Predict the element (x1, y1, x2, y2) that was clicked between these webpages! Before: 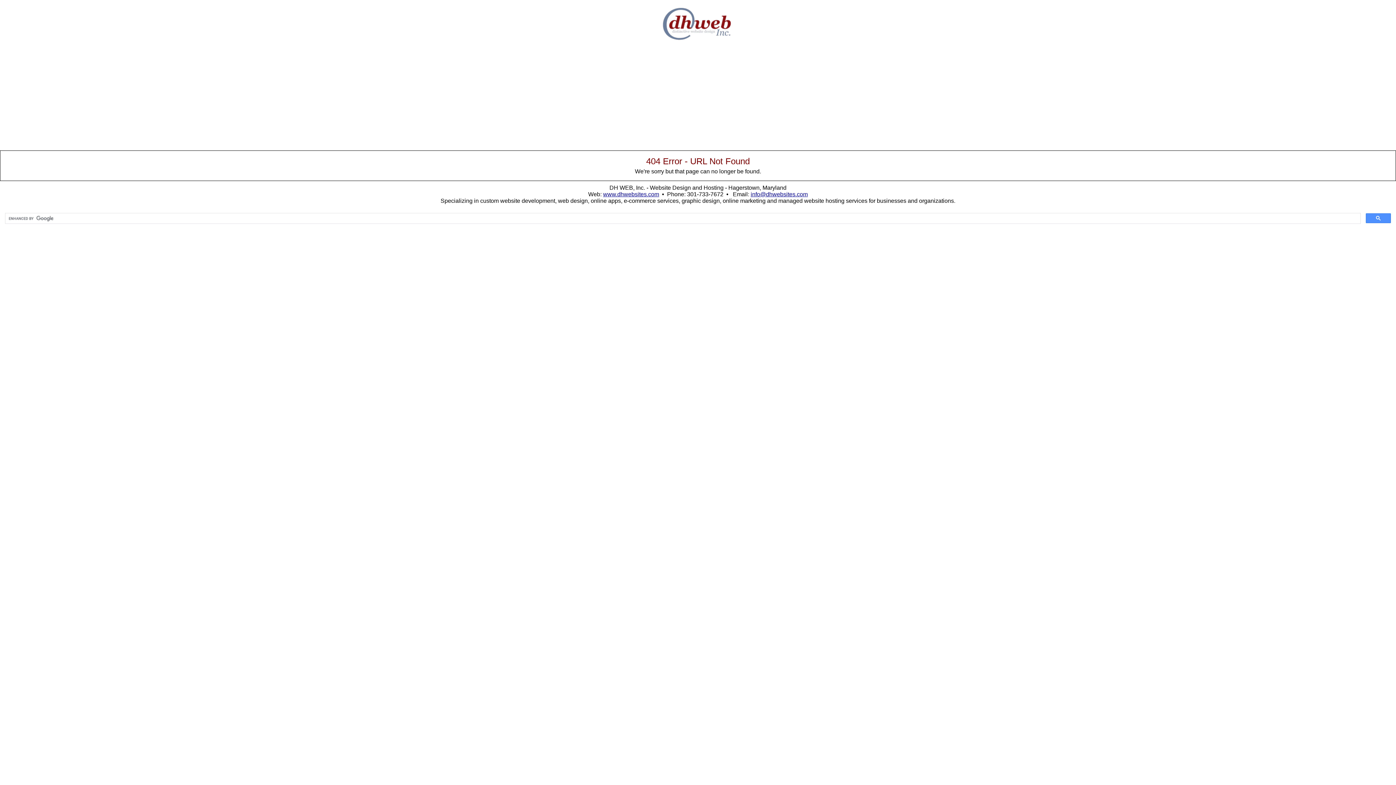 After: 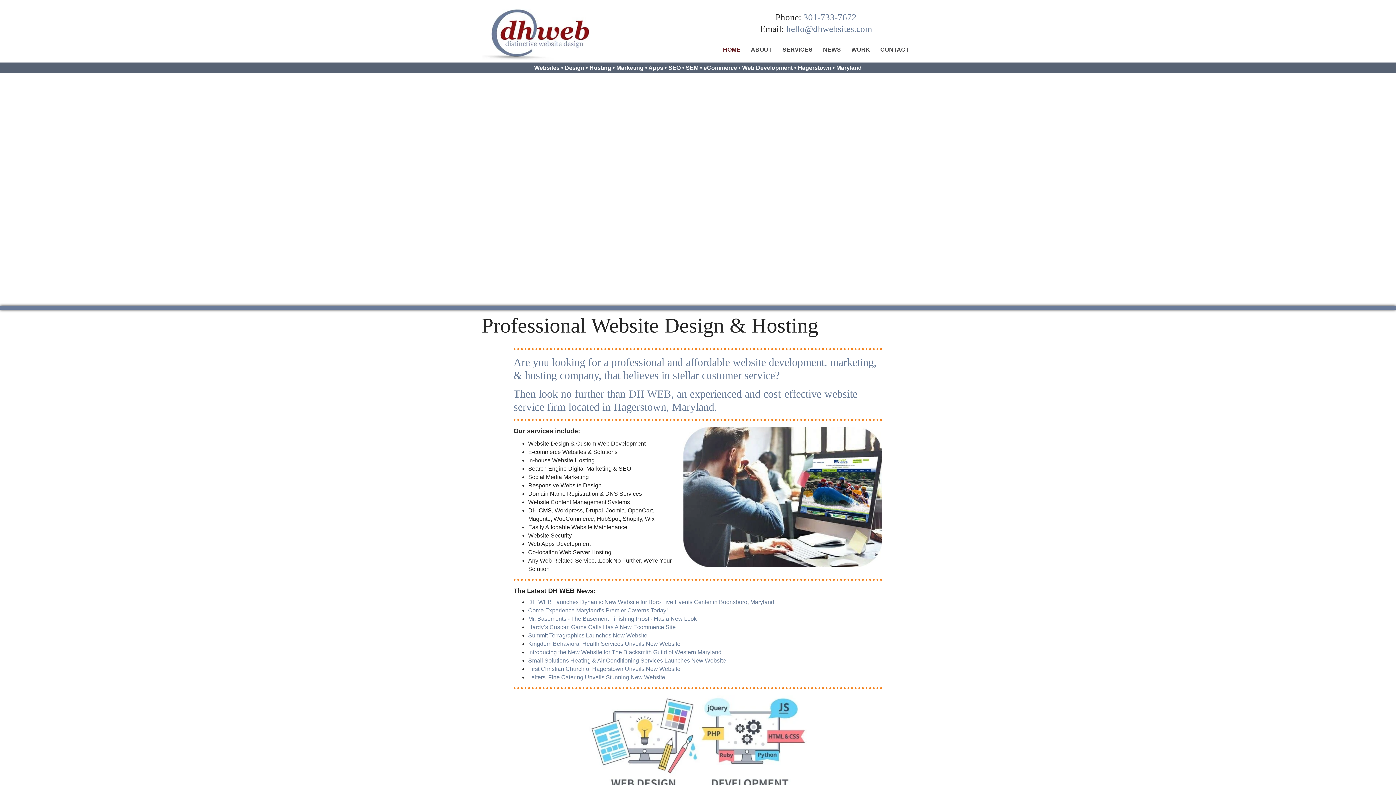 Action: label: www.dhwebsites.com bbox: (603, 191, 659, 202)